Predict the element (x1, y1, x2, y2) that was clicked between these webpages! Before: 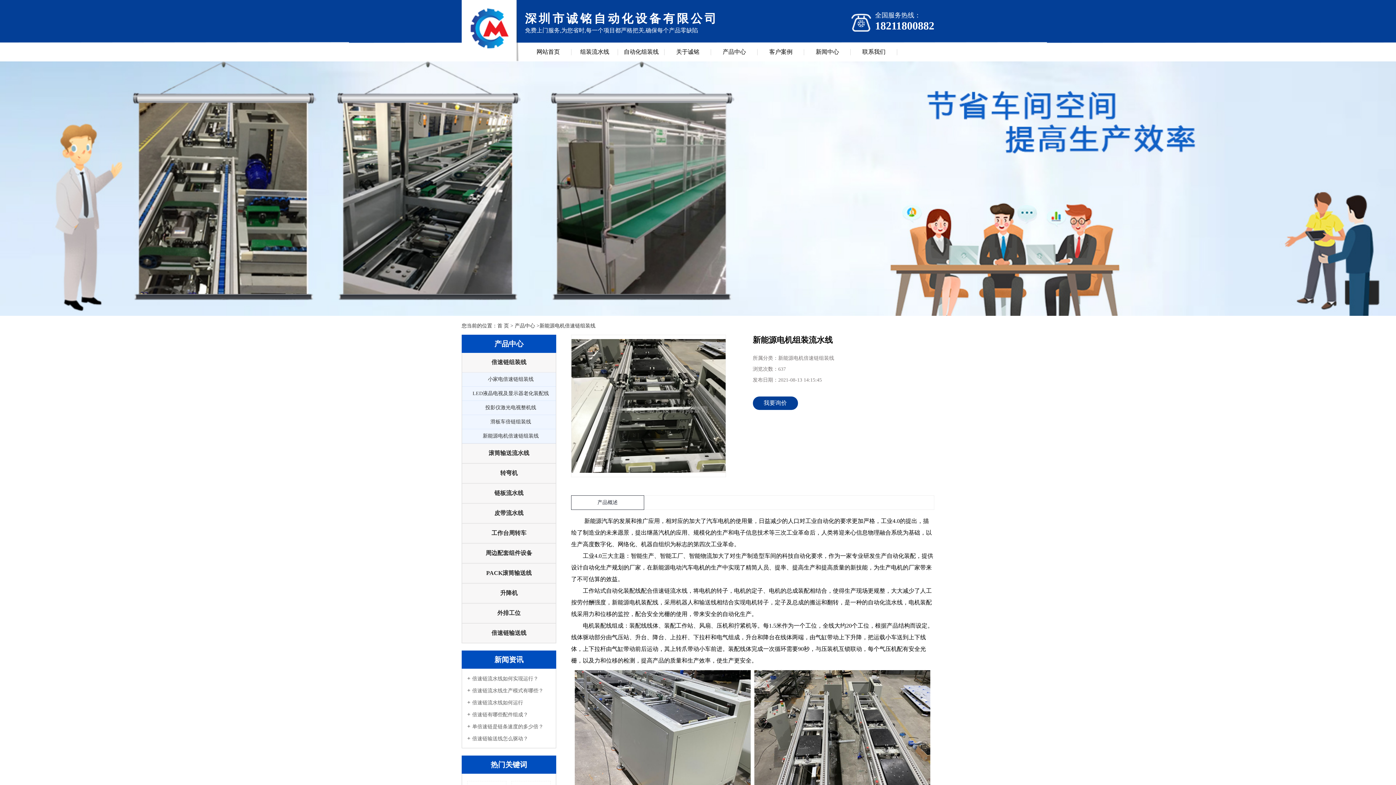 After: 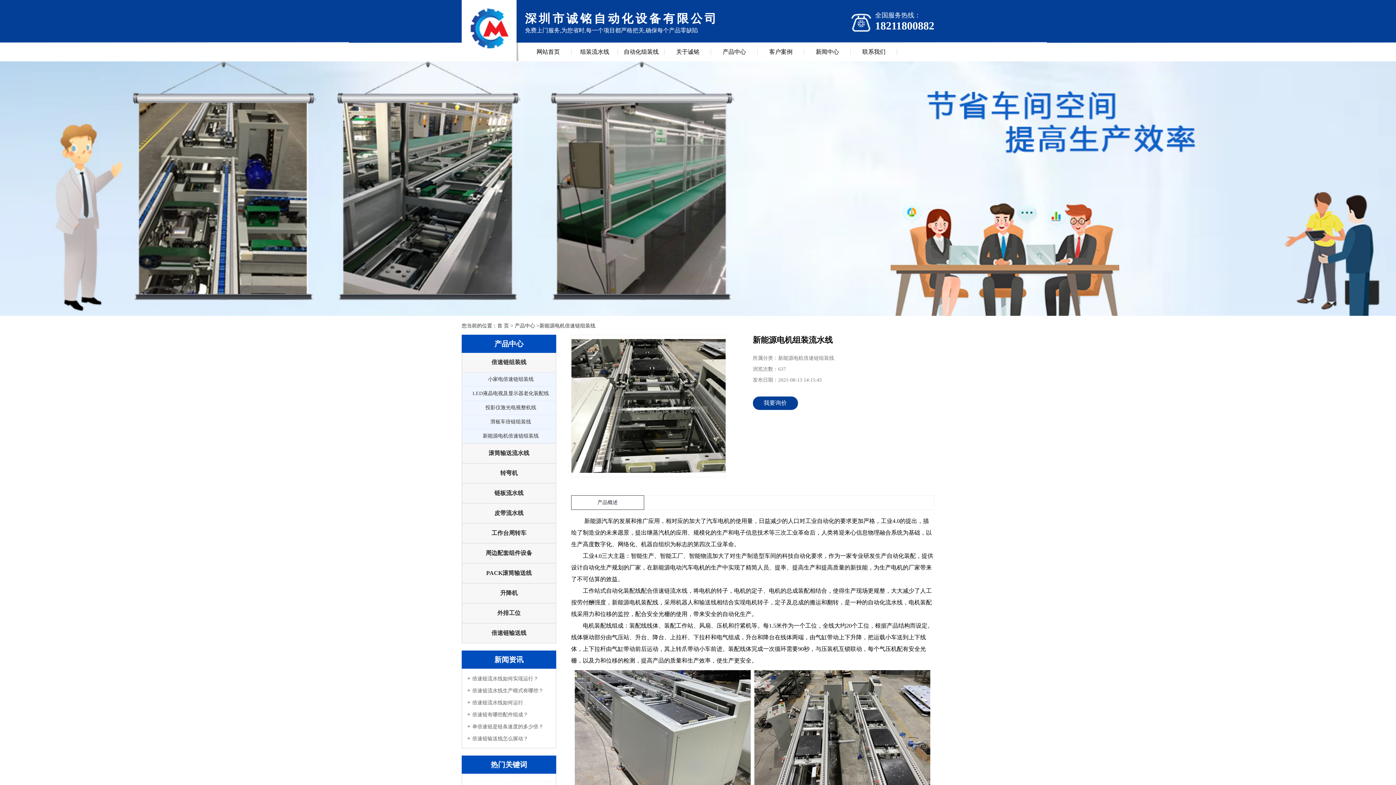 Action: label: 新能源电机 bbox: (612, 599, 641, 605)